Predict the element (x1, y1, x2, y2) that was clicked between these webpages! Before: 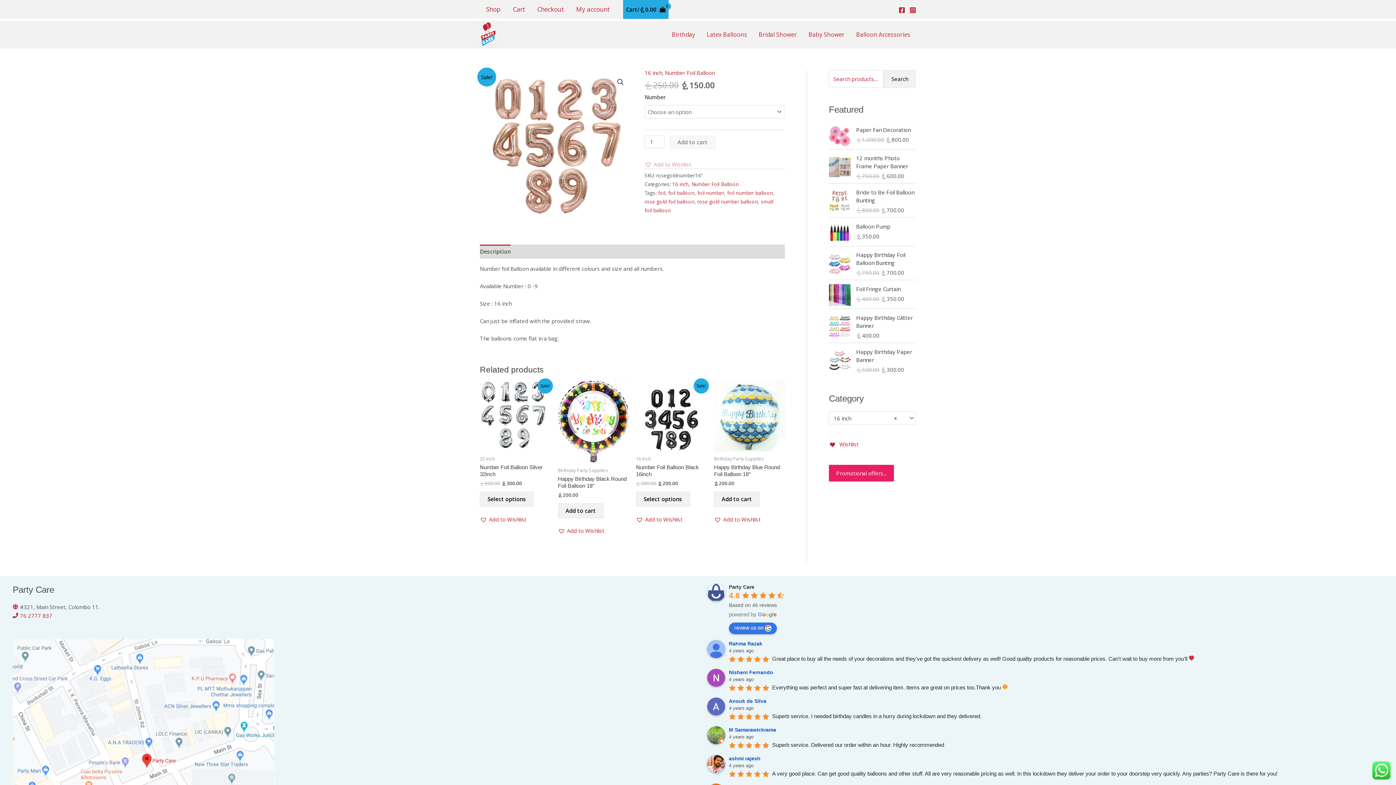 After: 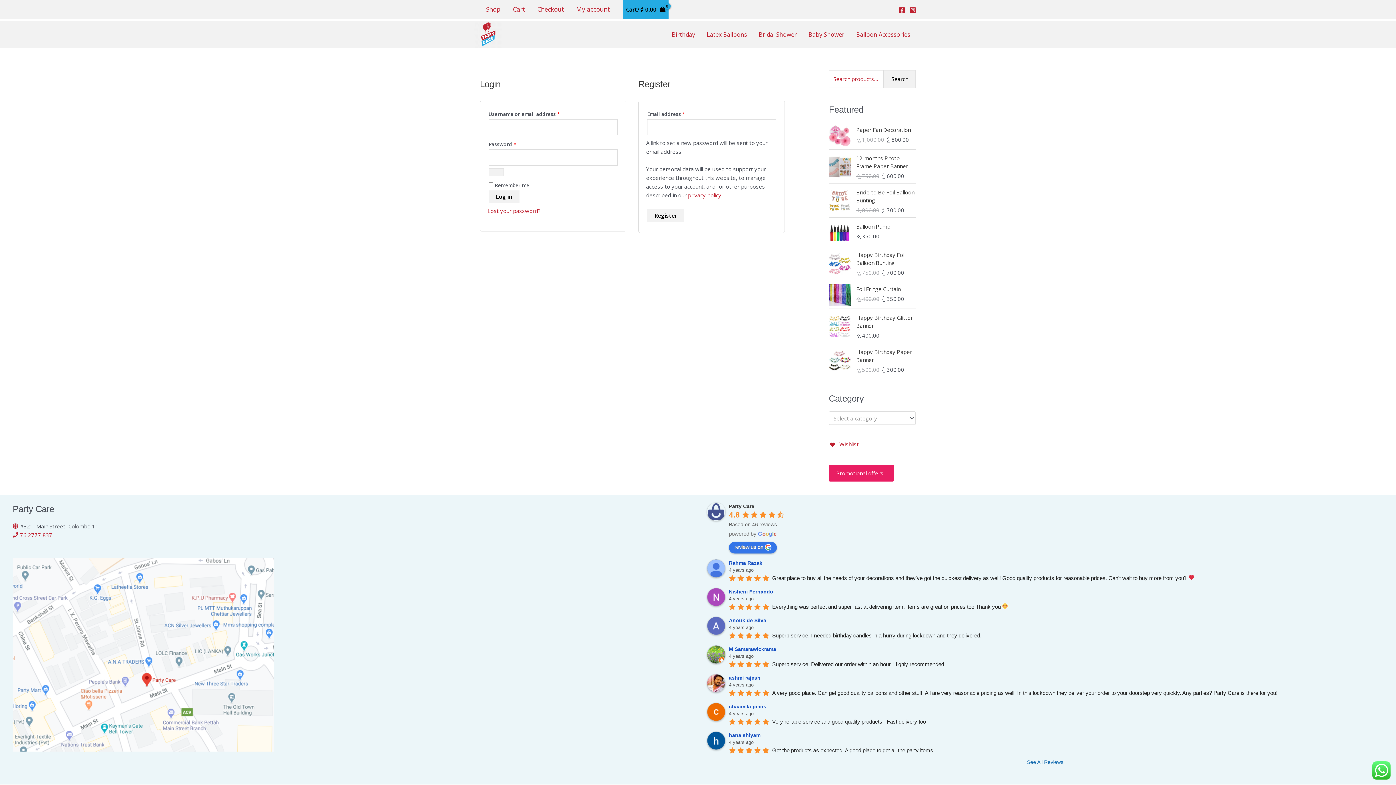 Action: label: Wishlist bbox: (829, 440, 858, 448)